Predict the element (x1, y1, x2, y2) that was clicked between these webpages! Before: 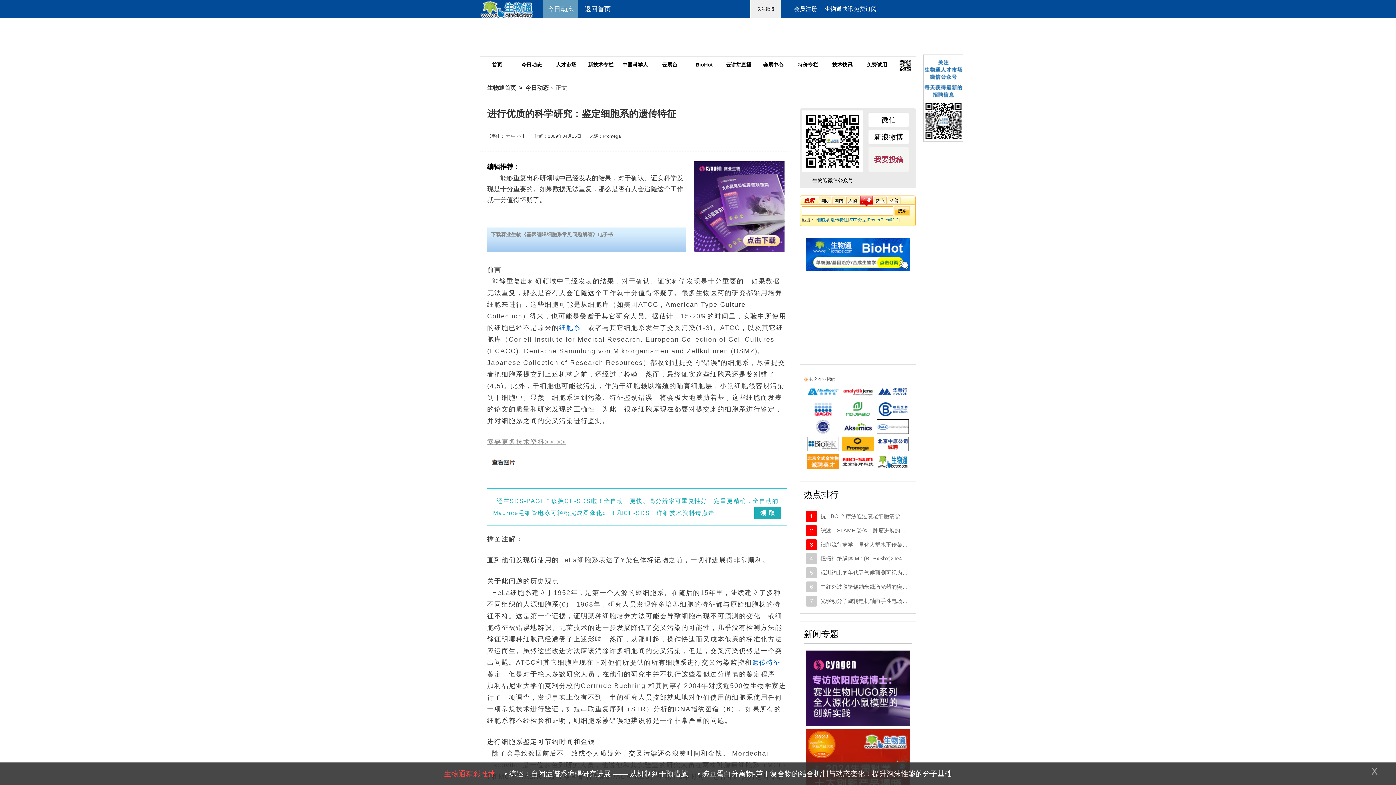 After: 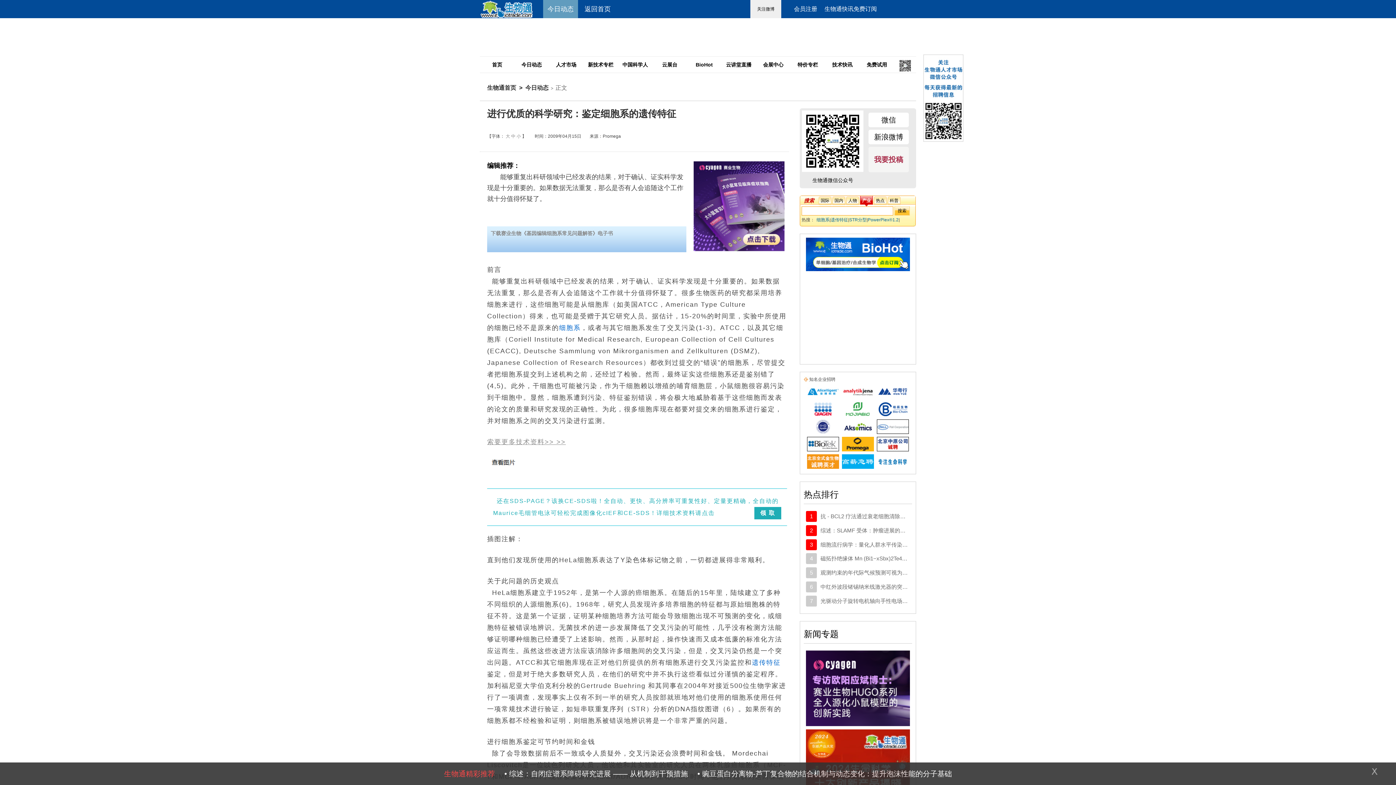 Action: bbox: (693, 247, 784, 253)